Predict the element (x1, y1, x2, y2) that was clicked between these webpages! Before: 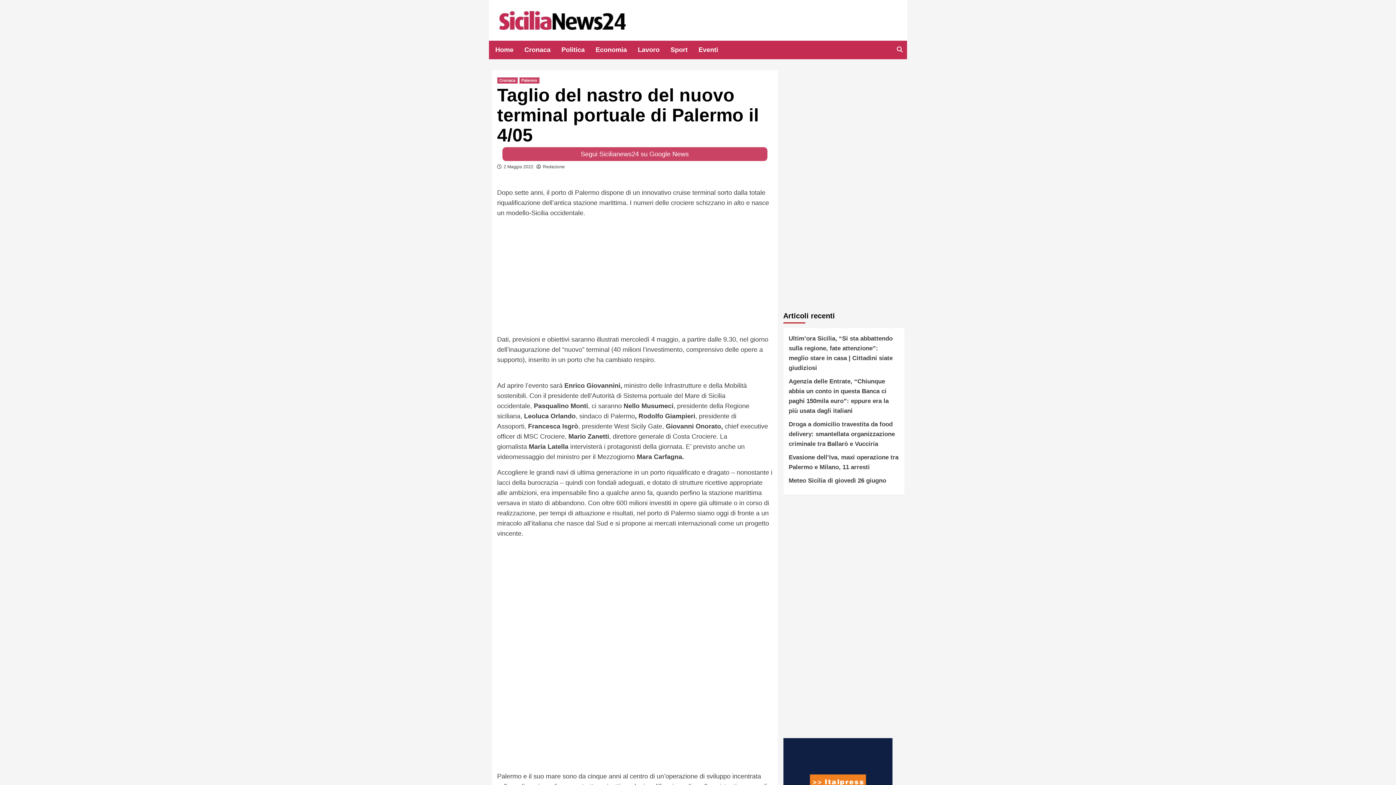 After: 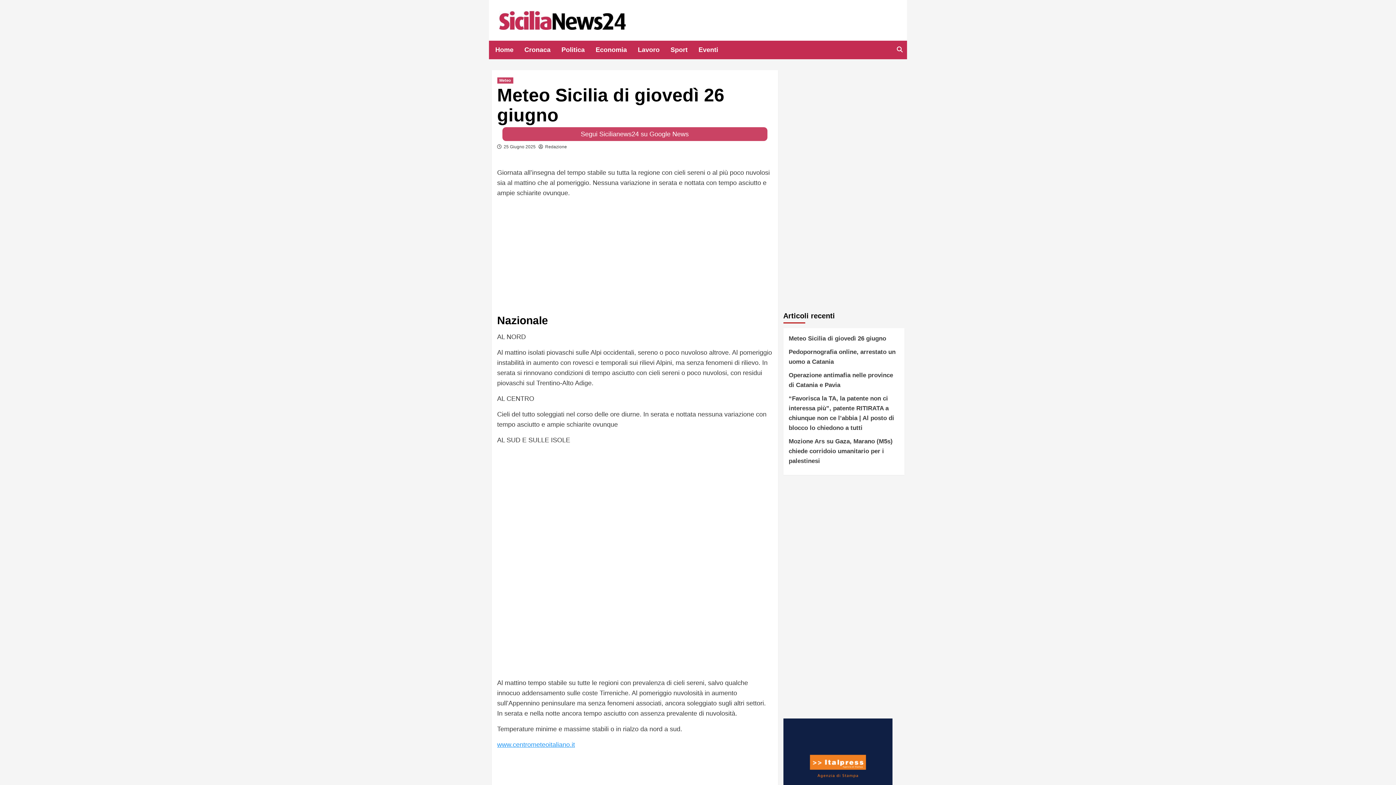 Action: label: Meteo Sicilia di giovedì 26 giugno bbox: (788, 475, 899, 489)